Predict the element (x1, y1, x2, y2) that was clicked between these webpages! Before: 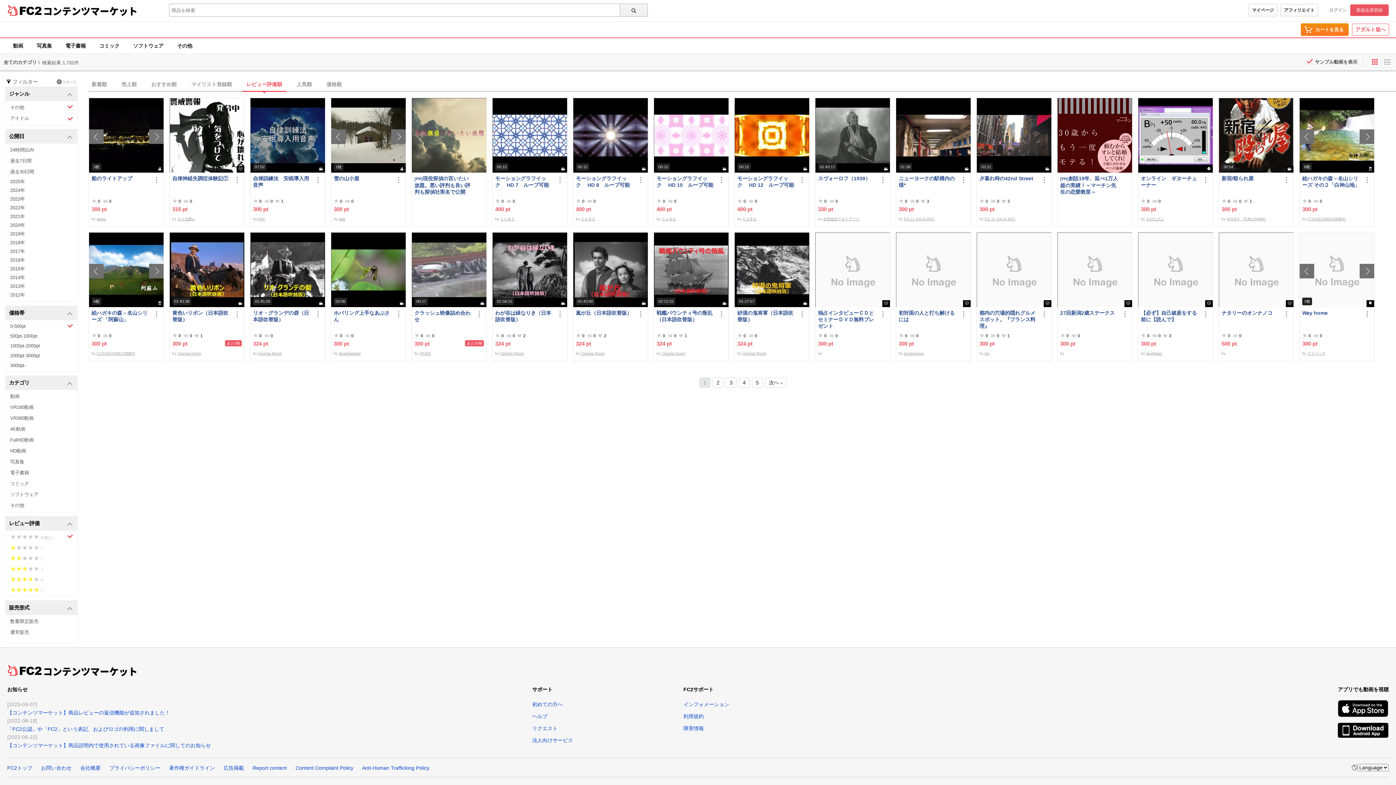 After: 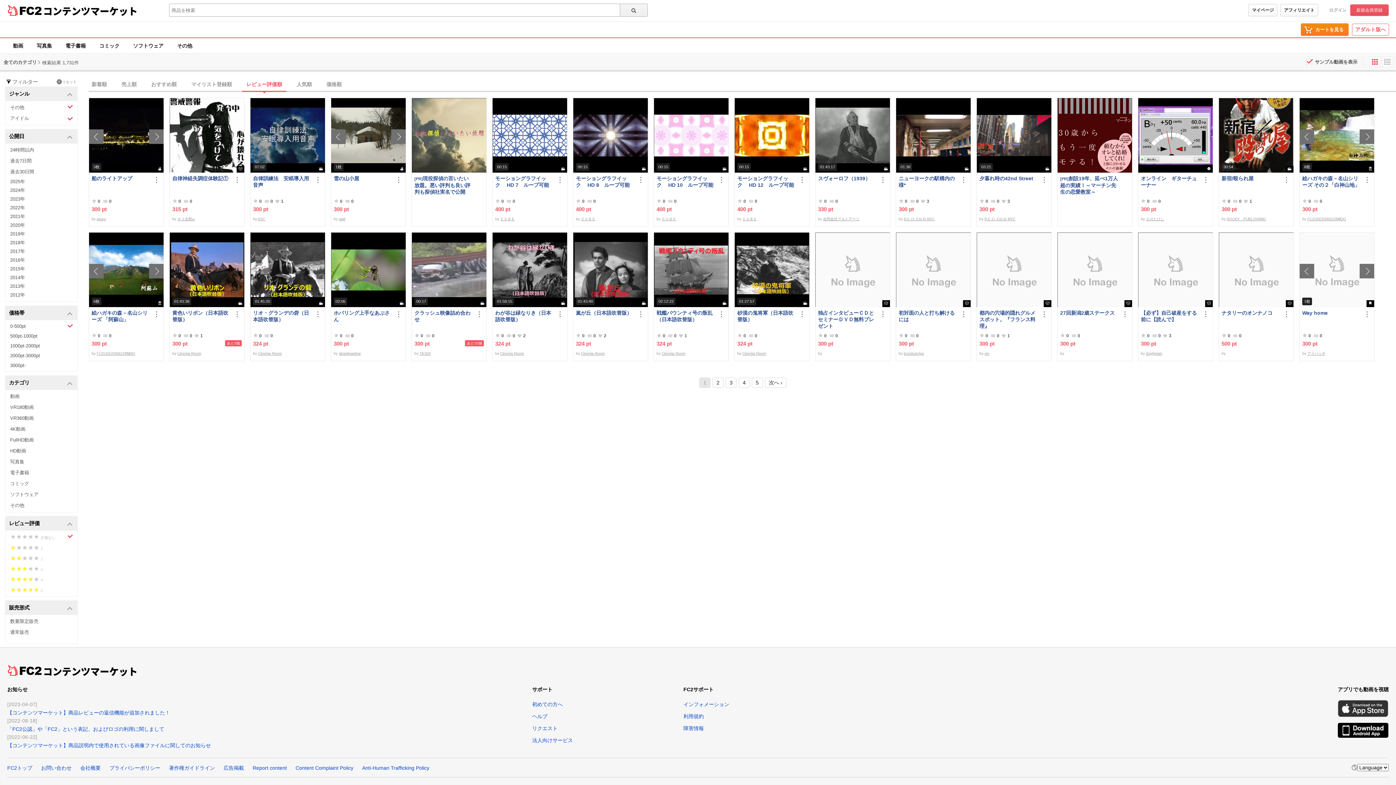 Action: bbox: (1338, 700, 1389, 717)